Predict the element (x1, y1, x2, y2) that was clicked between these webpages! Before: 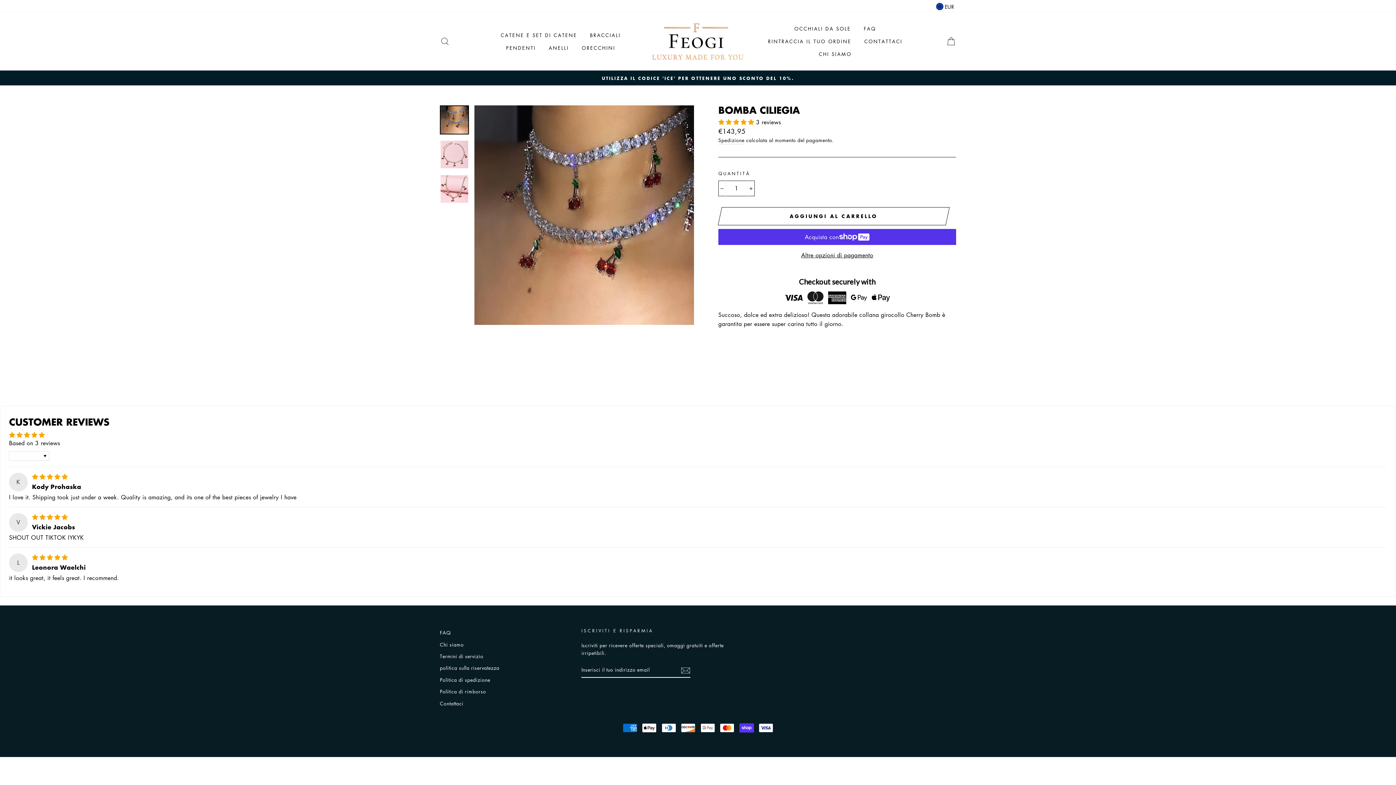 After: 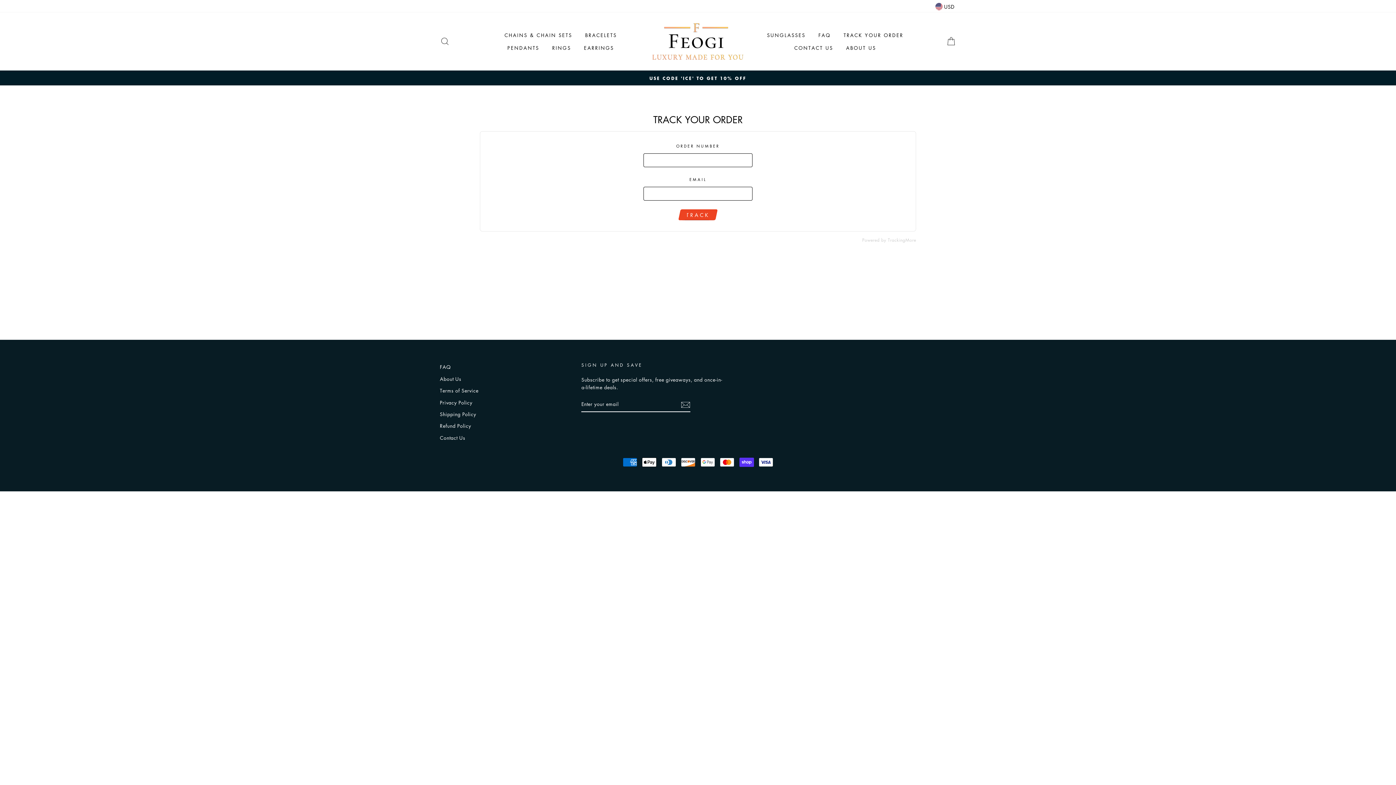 Action: label: RINTRACCIA IL TUO ORDINE bbox: (762, 35, 857, 47)